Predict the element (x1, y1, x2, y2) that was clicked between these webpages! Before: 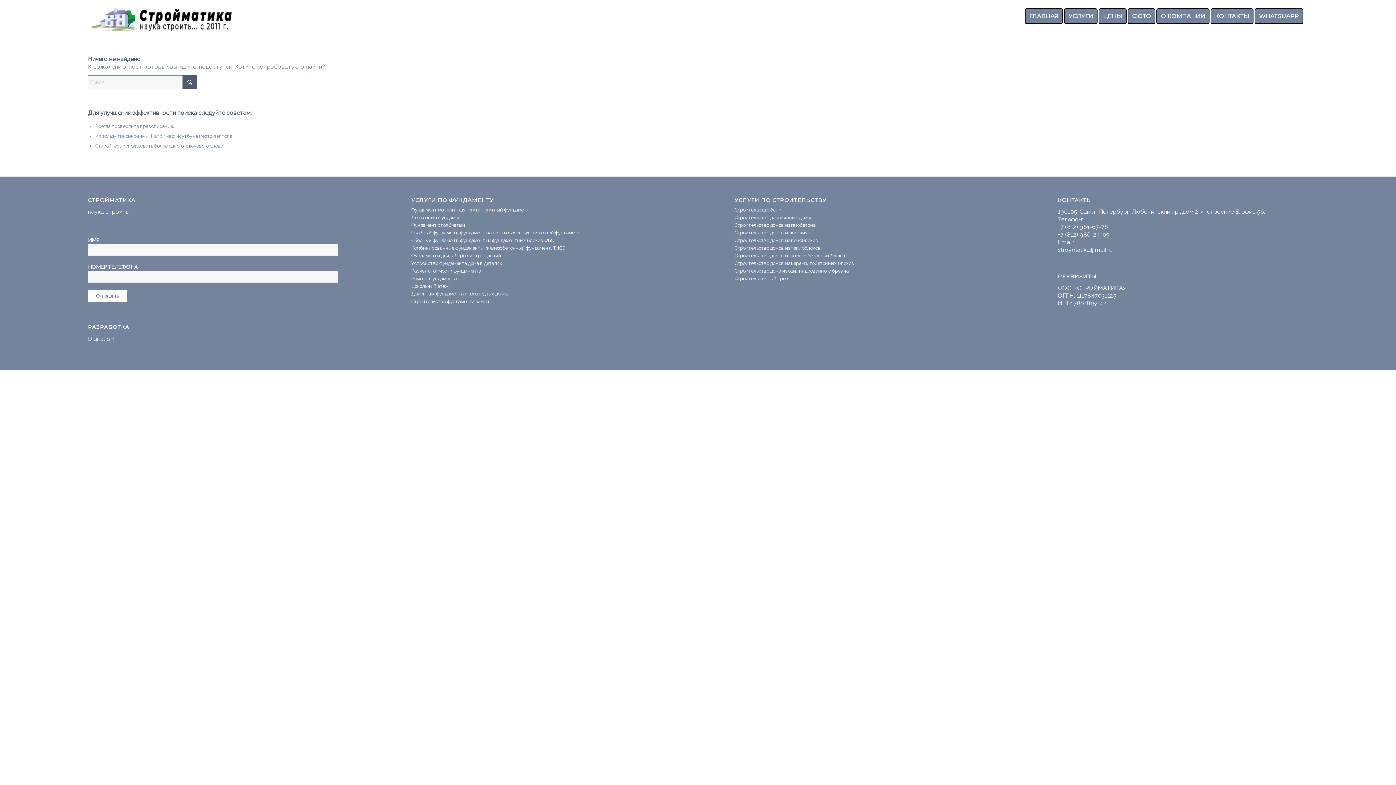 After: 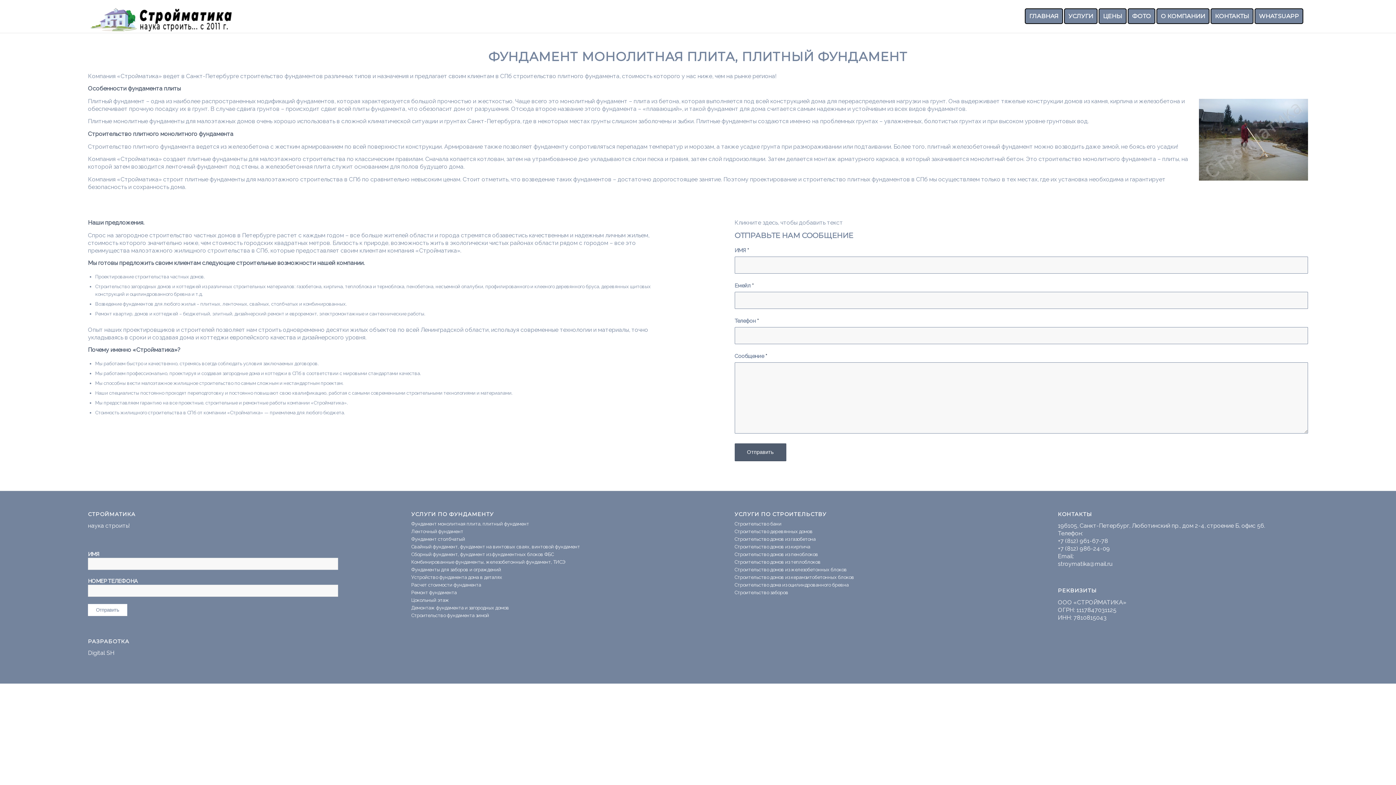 Action: label: Фундамент монолитная плита, плитный фундамент bbox: (411, 207, 529, 212)